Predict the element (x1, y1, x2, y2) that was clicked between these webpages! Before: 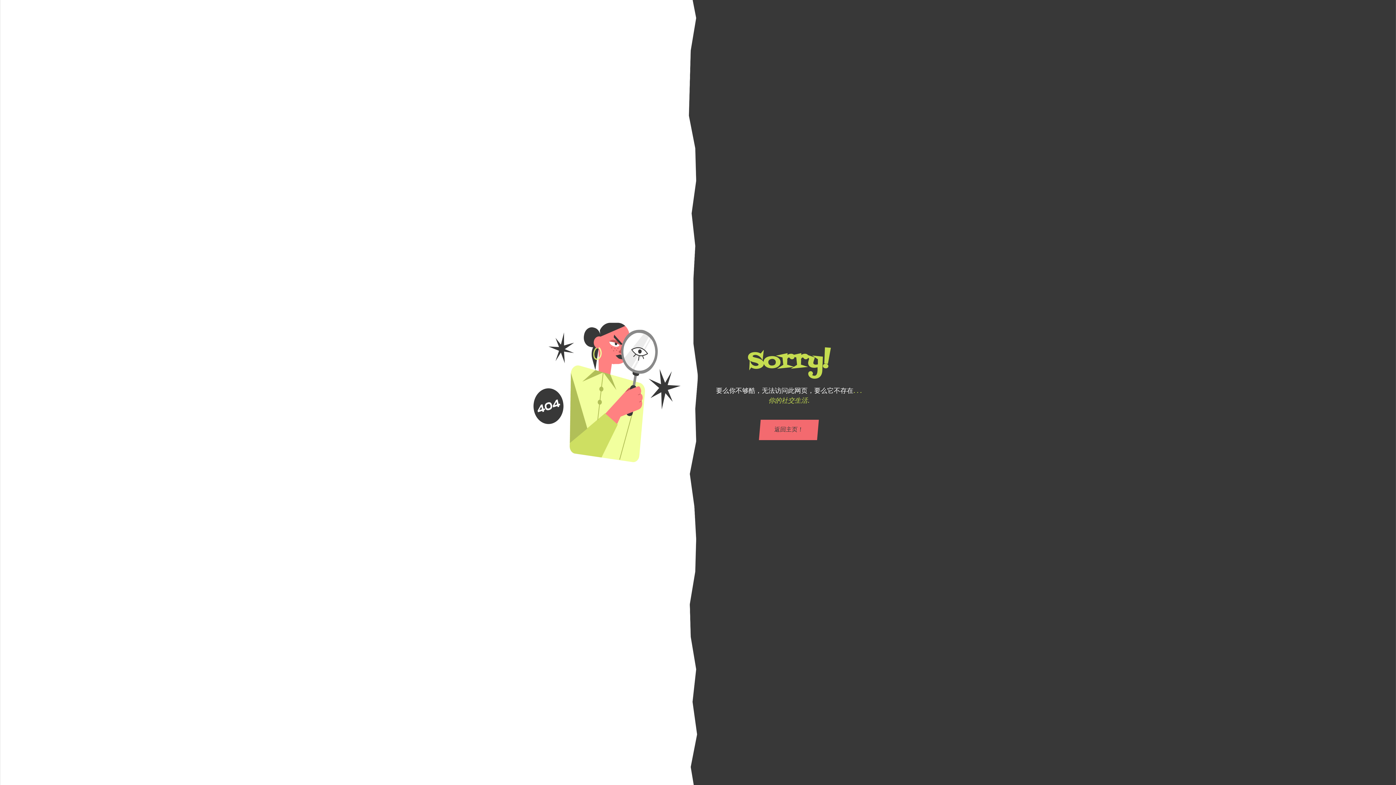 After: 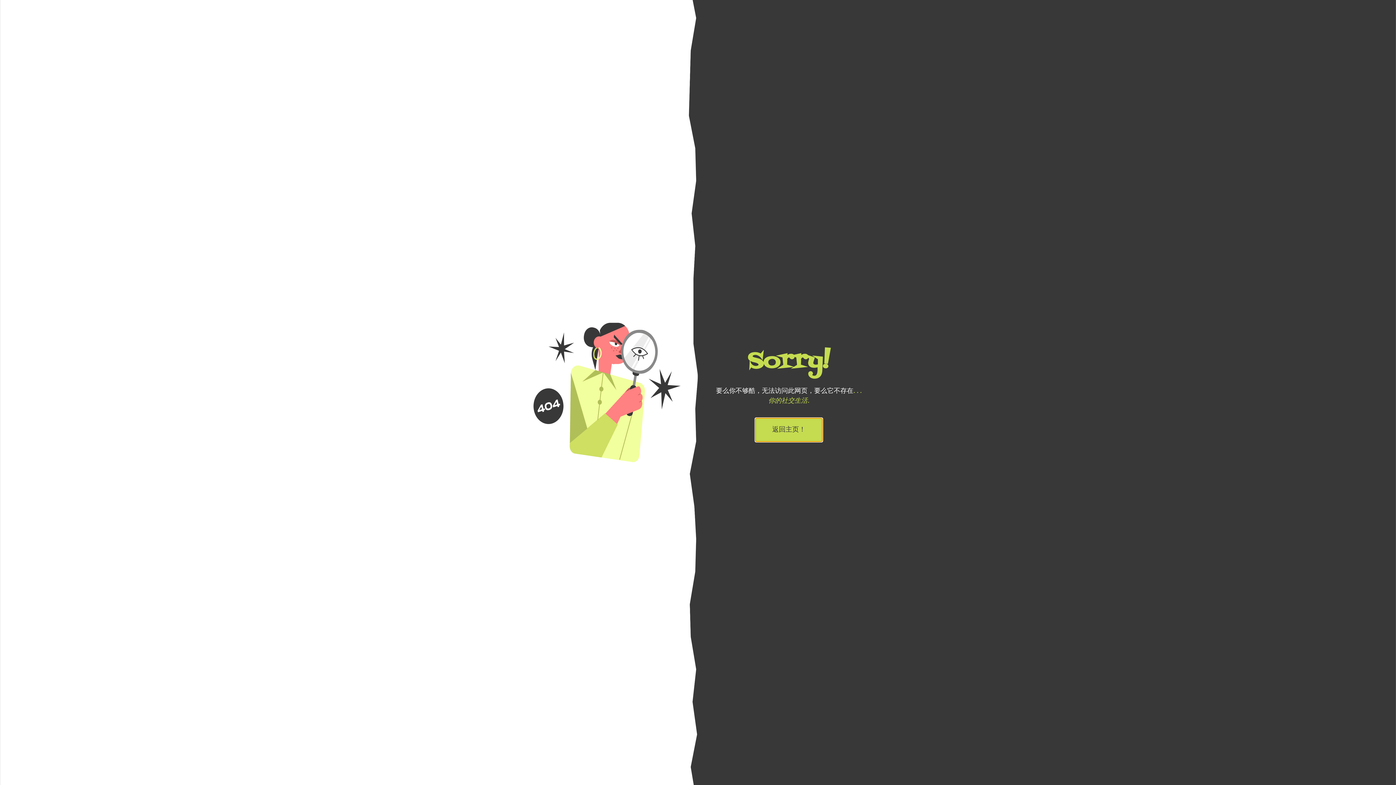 Action: label: 返回主页！ bbox: (759, 420, 819, 440)